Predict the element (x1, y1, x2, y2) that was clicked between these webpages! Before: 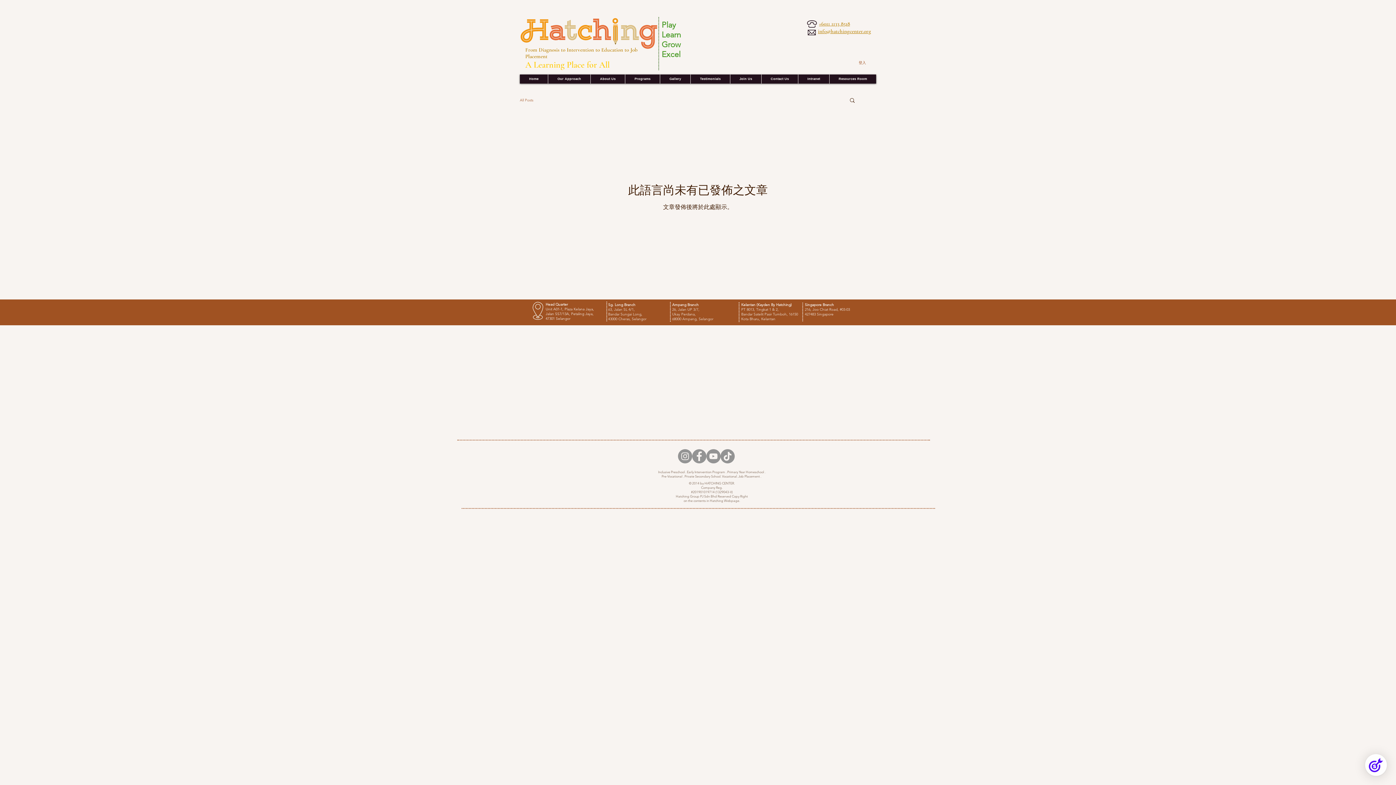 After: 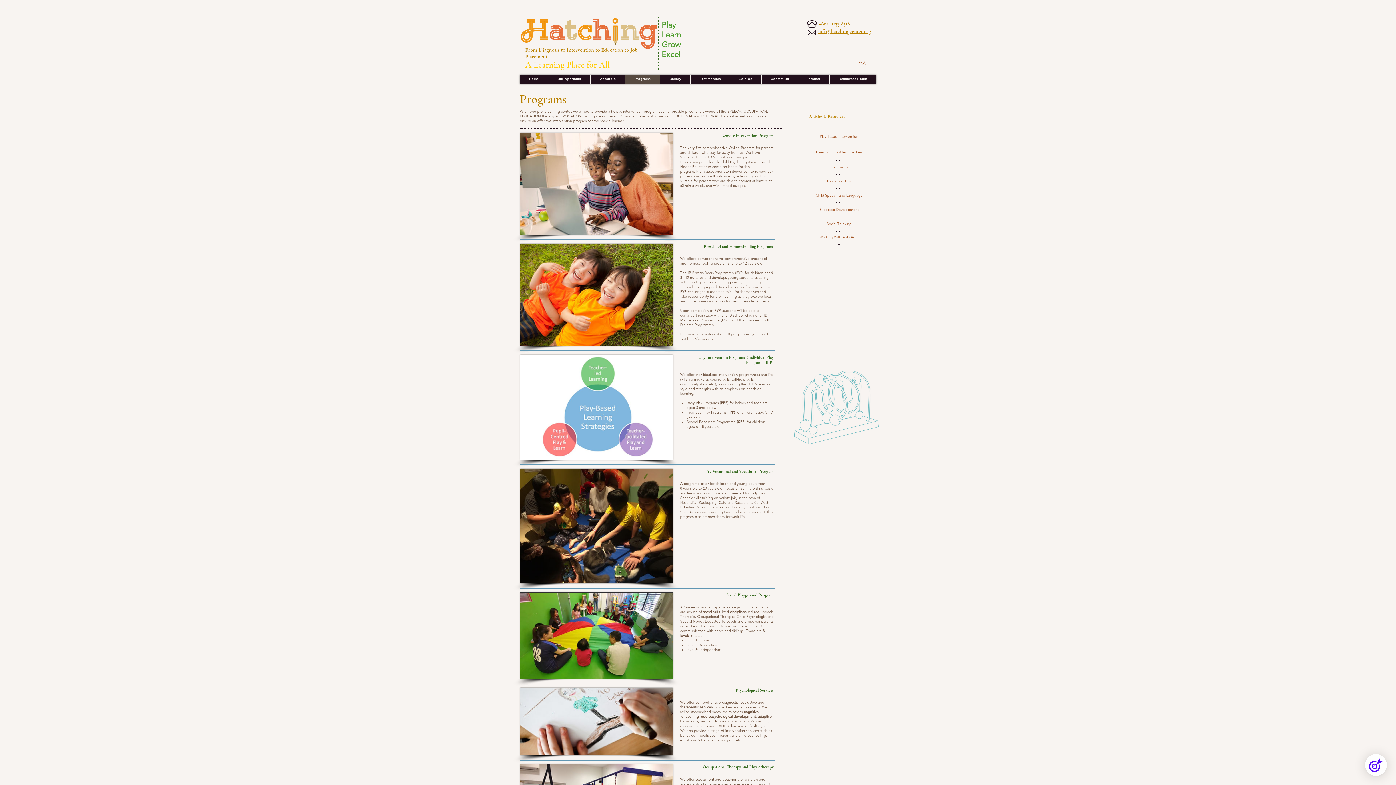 Action: label: Programs bbox: (625, 74, 660, 83)